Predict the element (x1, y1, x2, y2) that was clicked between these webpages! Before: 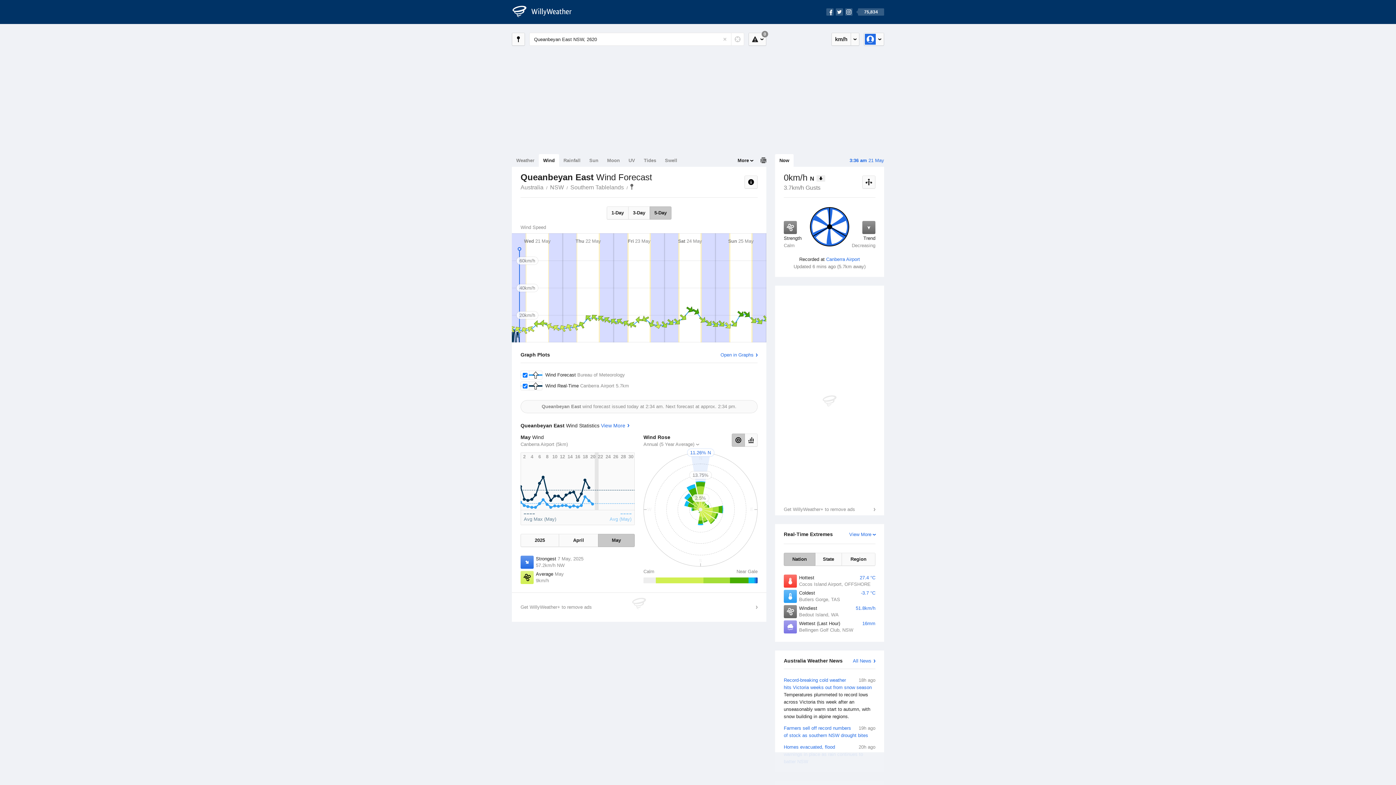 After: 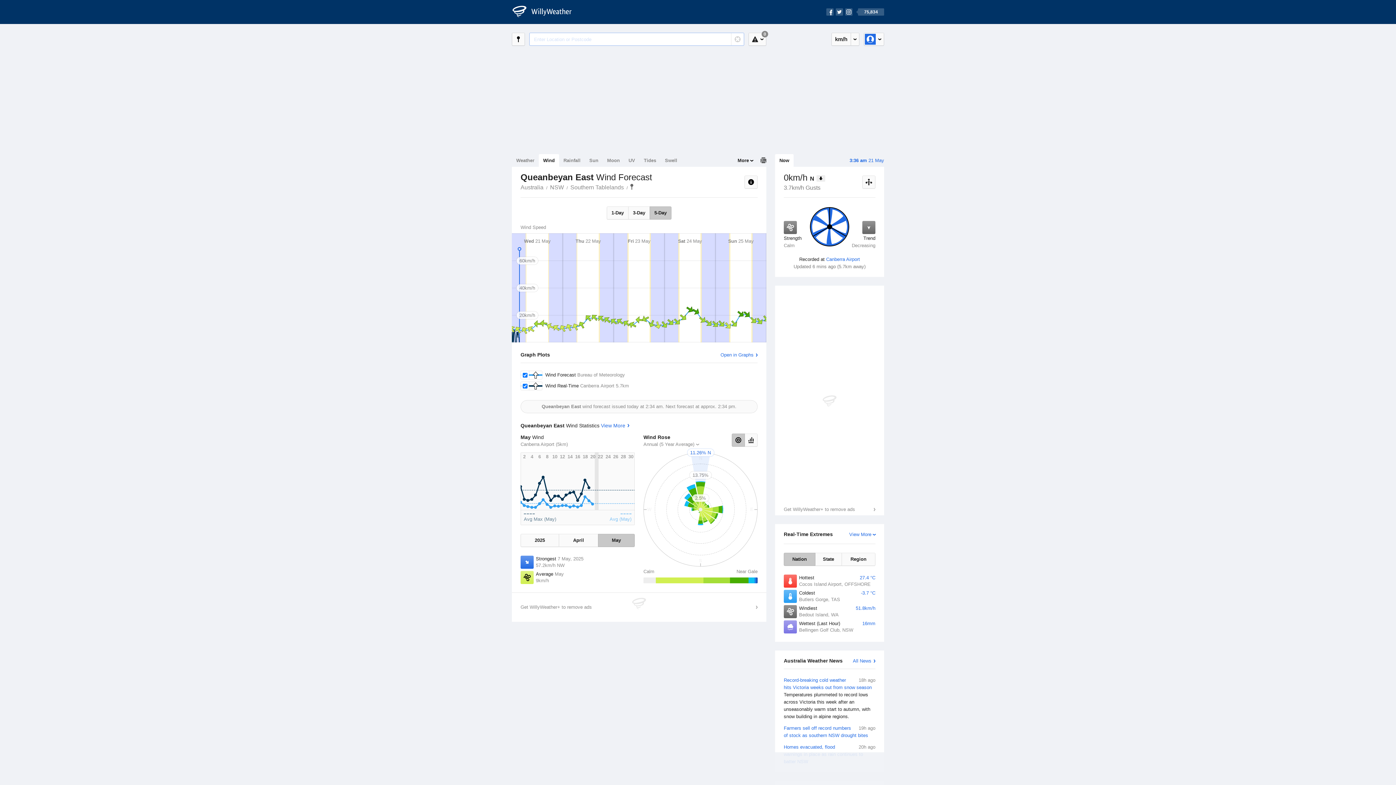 Action: label: Reset bbox: (722, 36, 728, 42)